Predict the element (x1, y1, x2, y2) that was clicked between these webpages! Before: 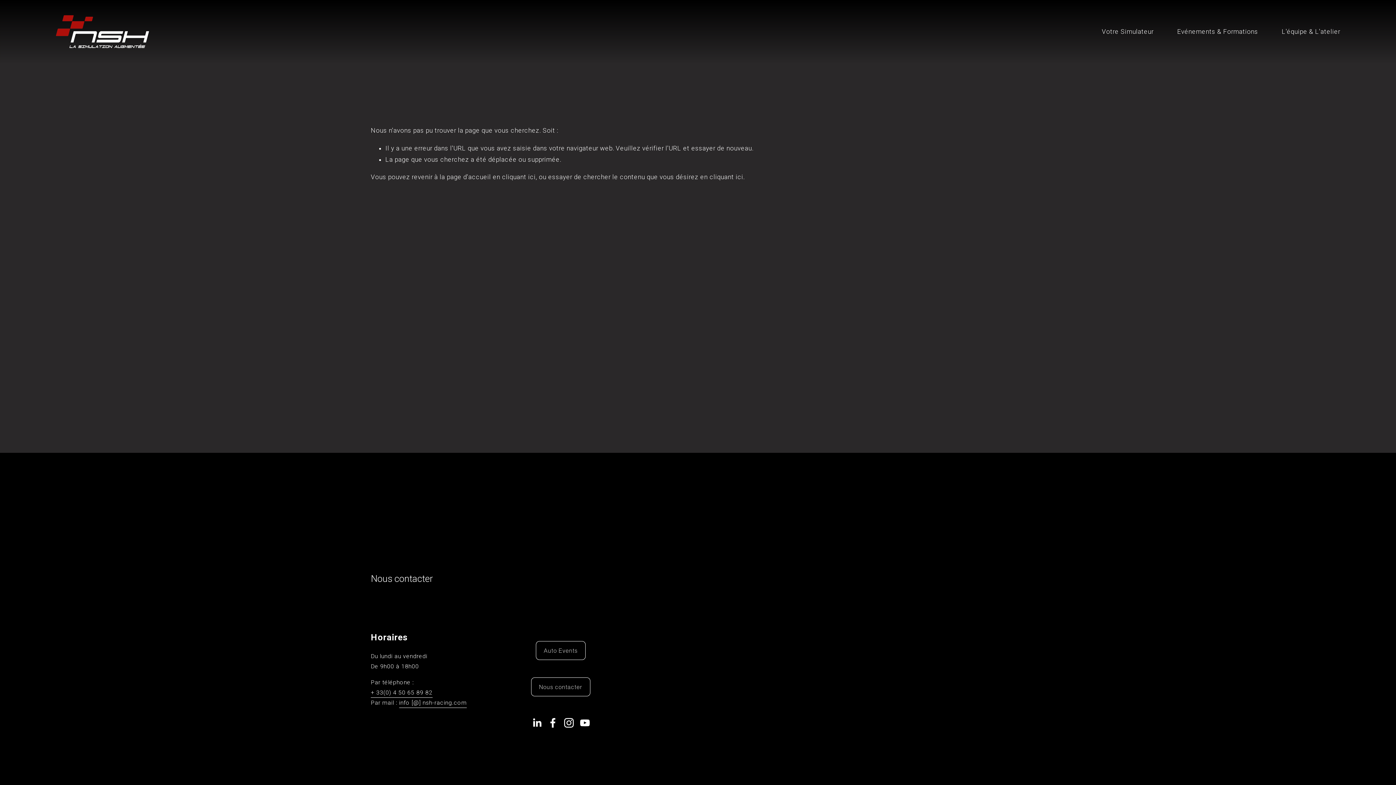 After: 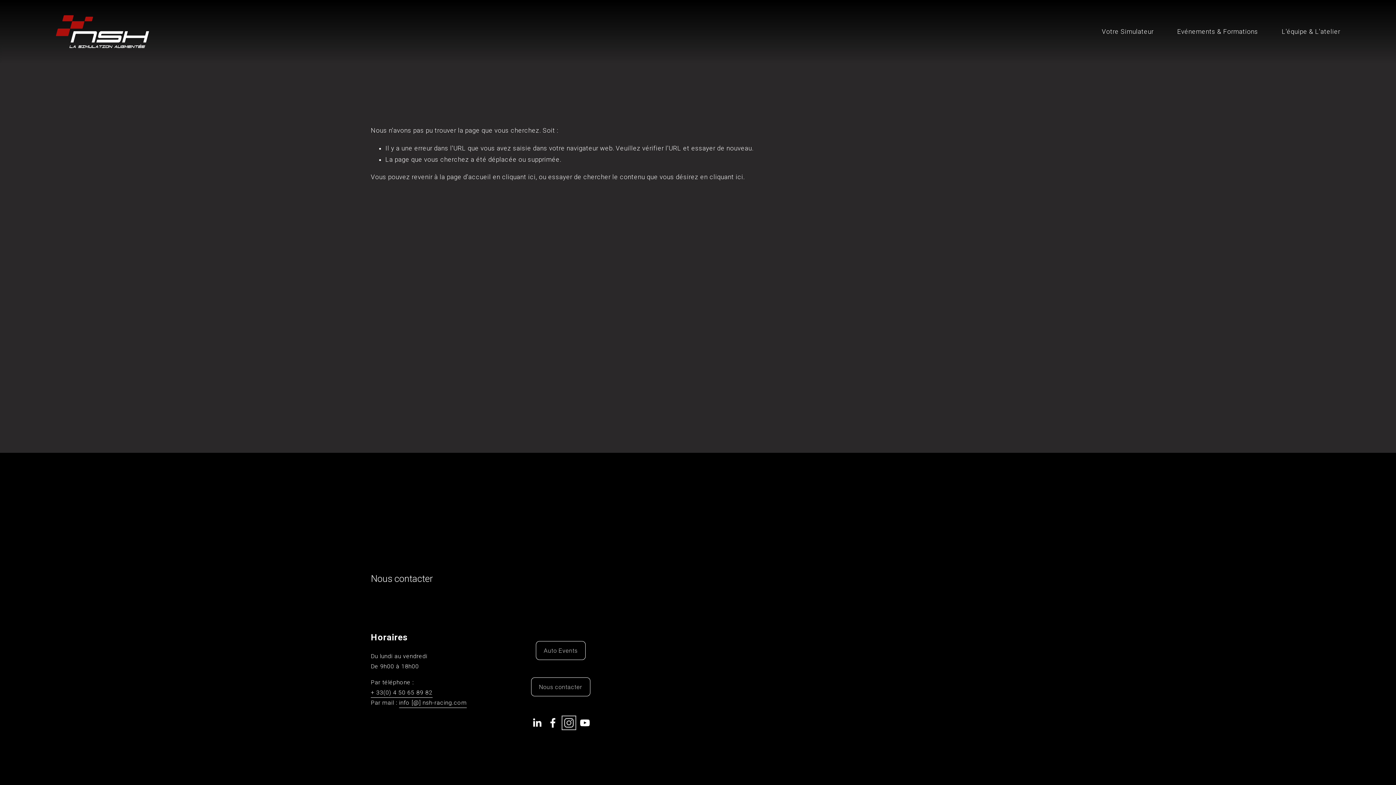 Action: label: Instagram bbox: (563, 718, 574, 728)